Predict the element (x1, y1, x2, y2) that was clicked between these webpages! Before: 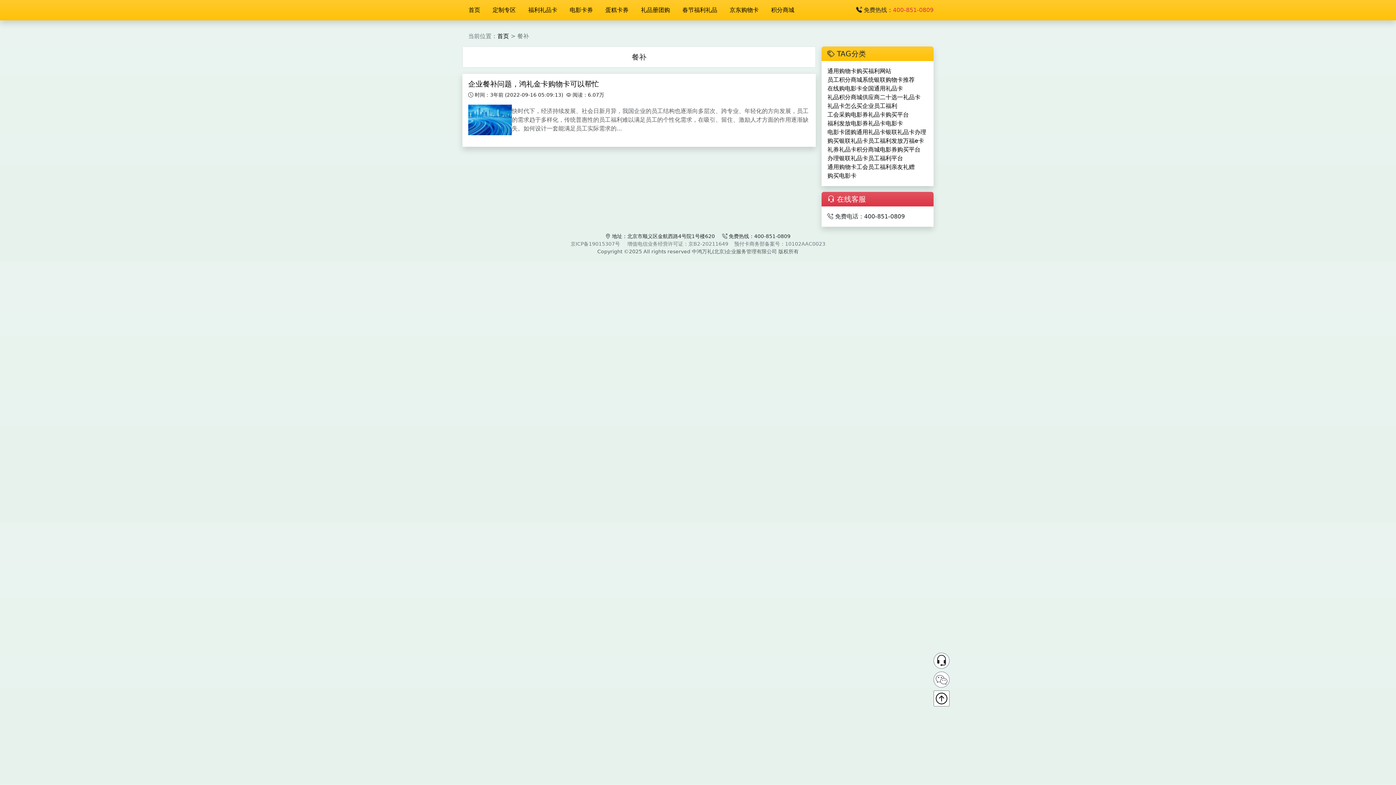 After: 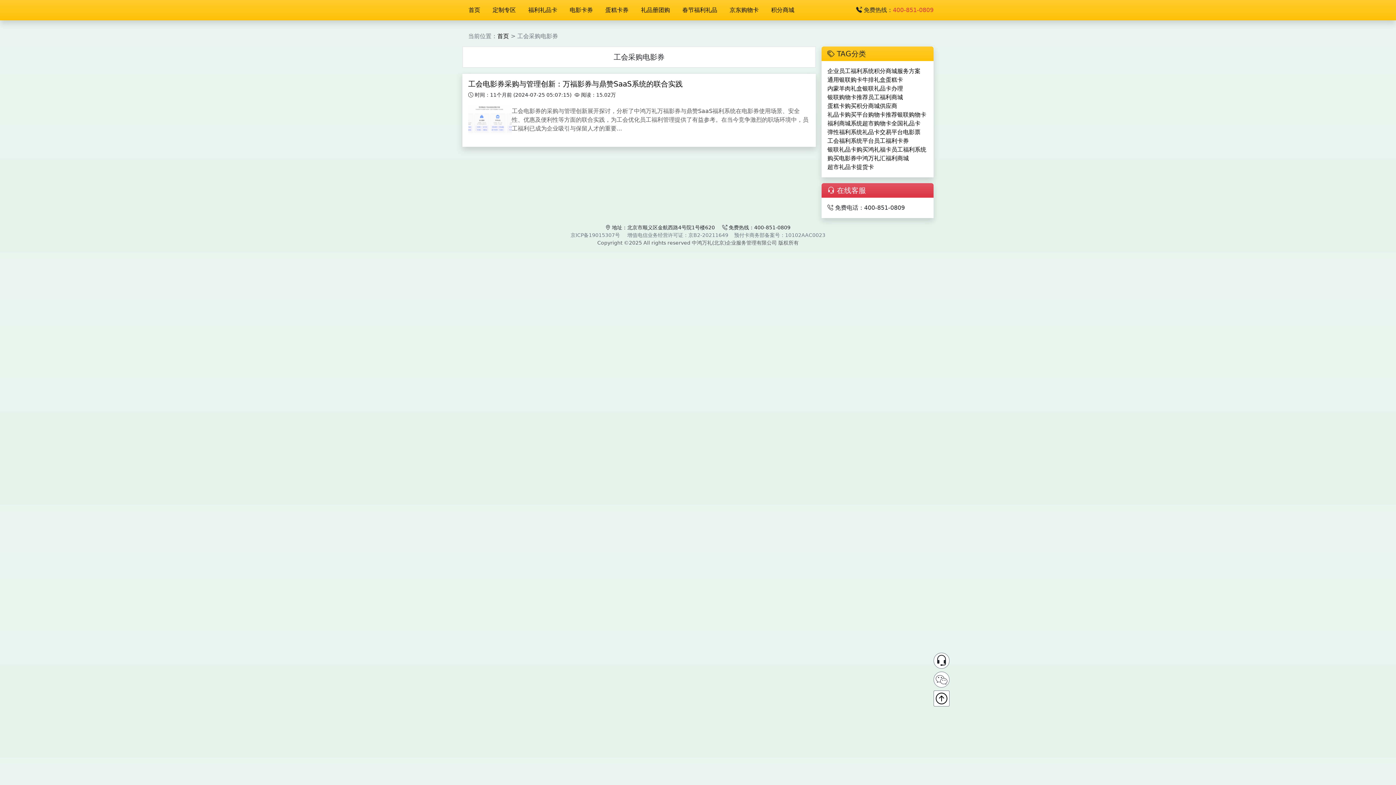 Action: bbox: (827, 110, 868, 119) label: 工会采购电影券